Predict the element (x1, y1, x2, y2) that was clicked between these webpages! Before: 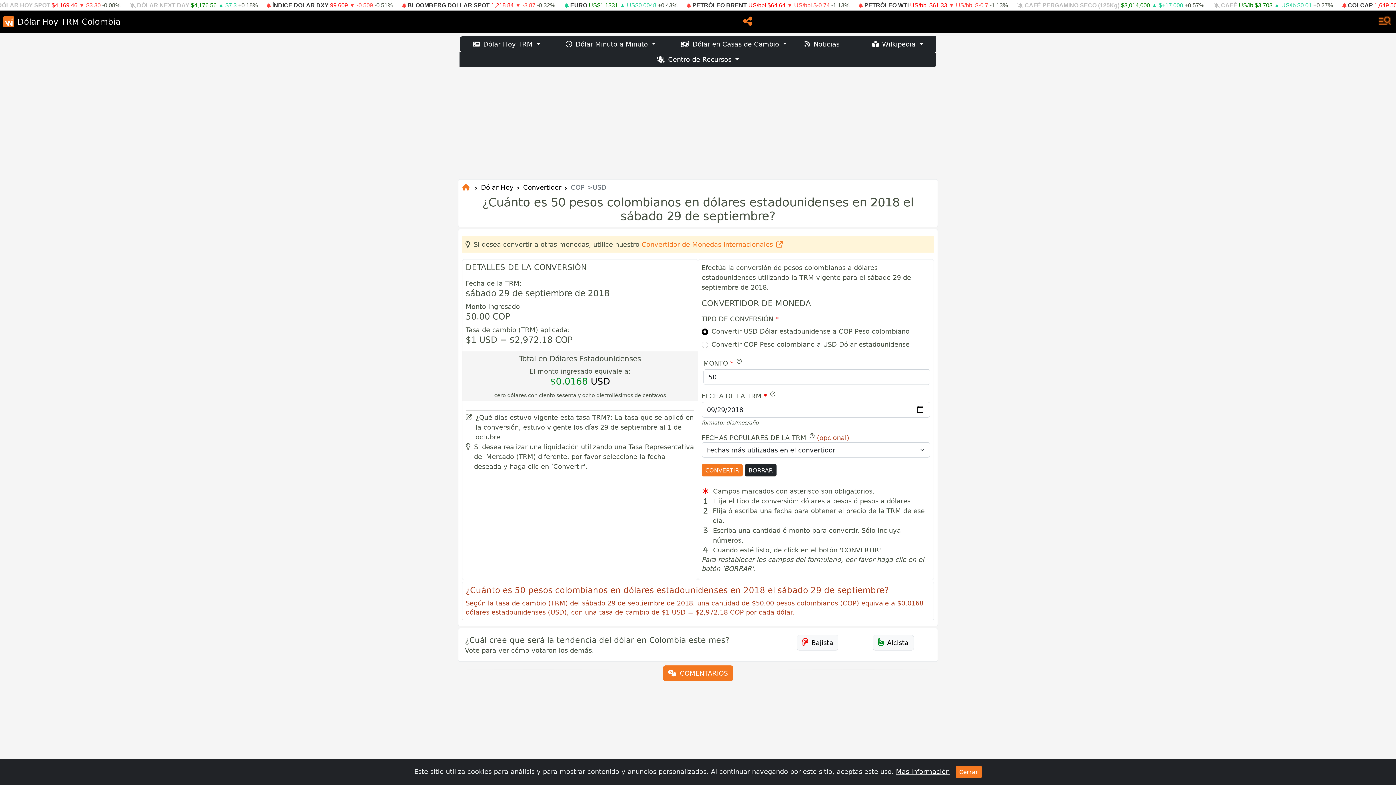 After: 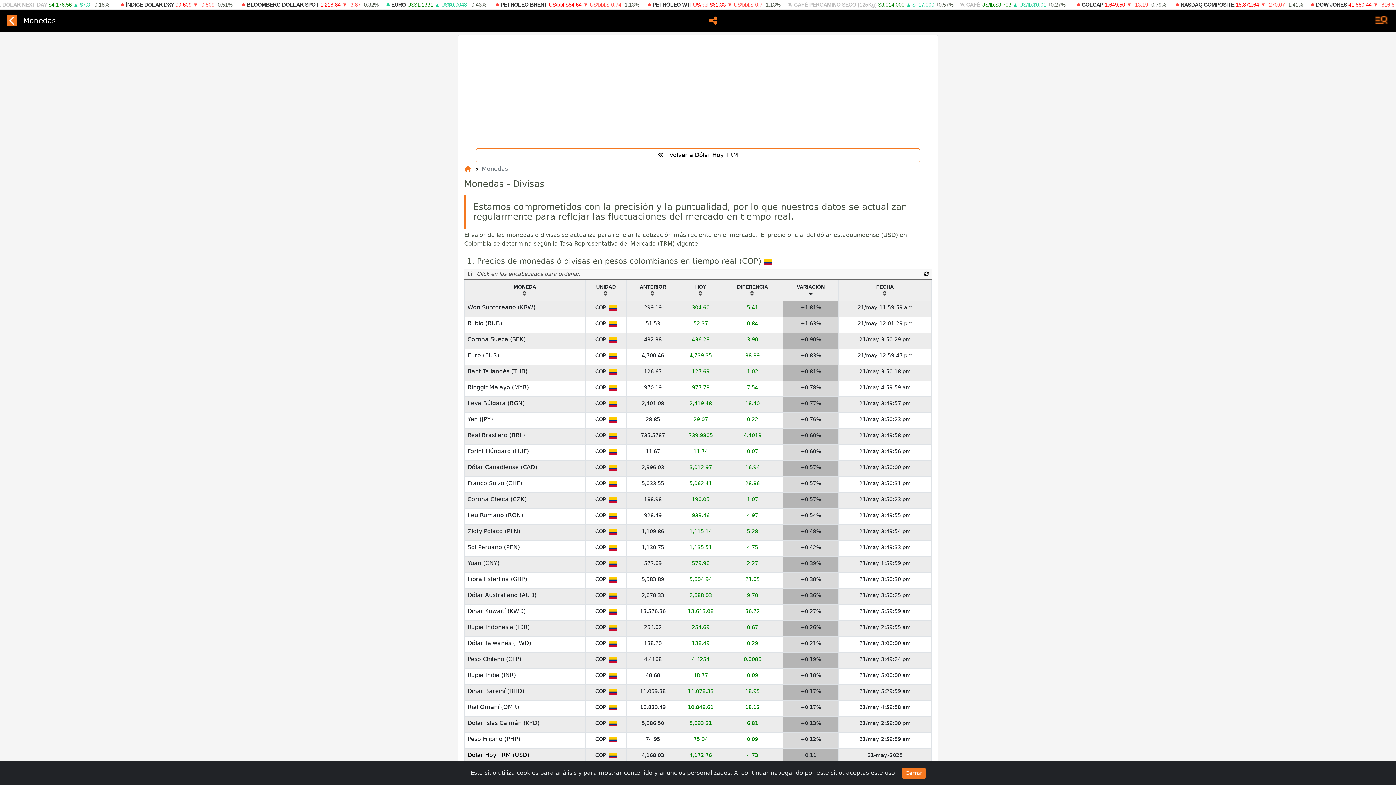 Action: label: EURO bbox: (656, 1, 673, 8)